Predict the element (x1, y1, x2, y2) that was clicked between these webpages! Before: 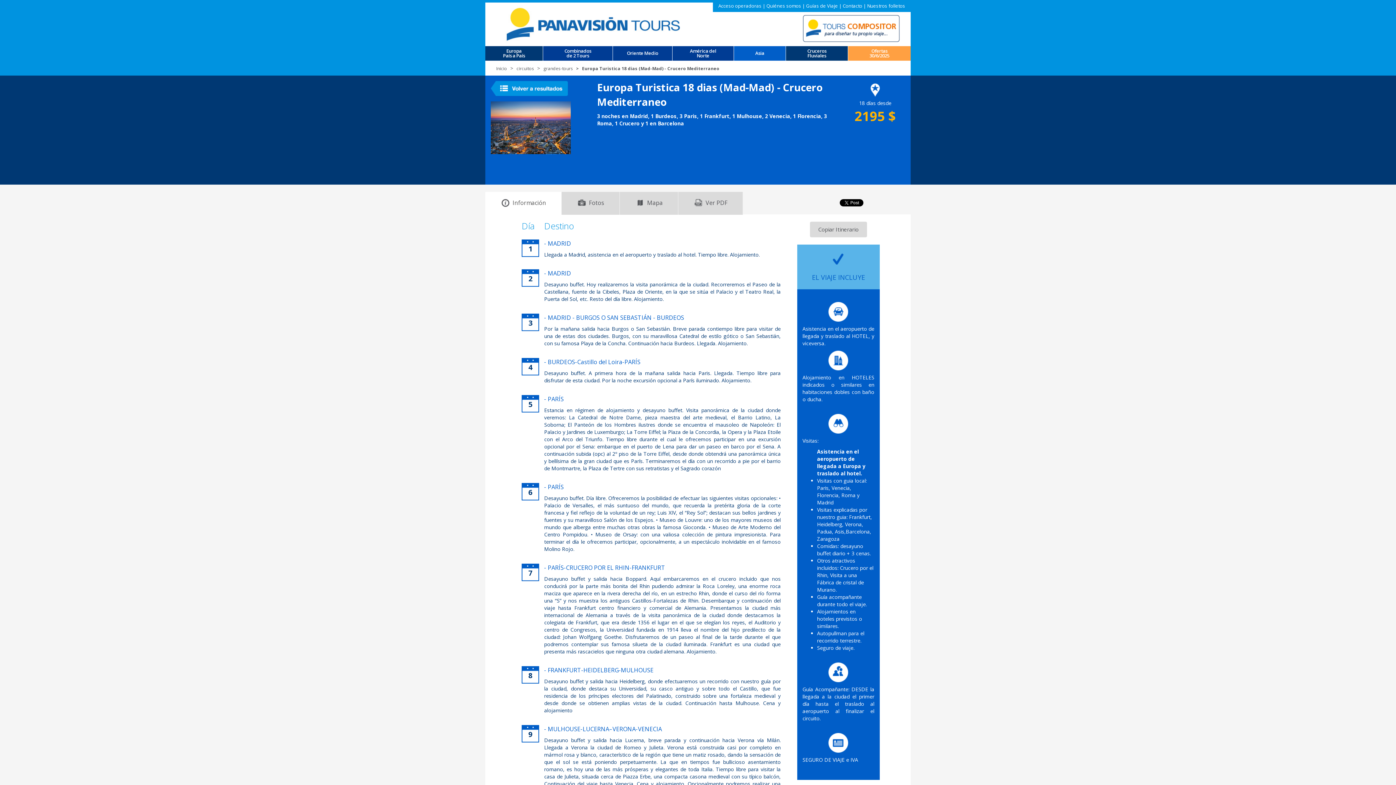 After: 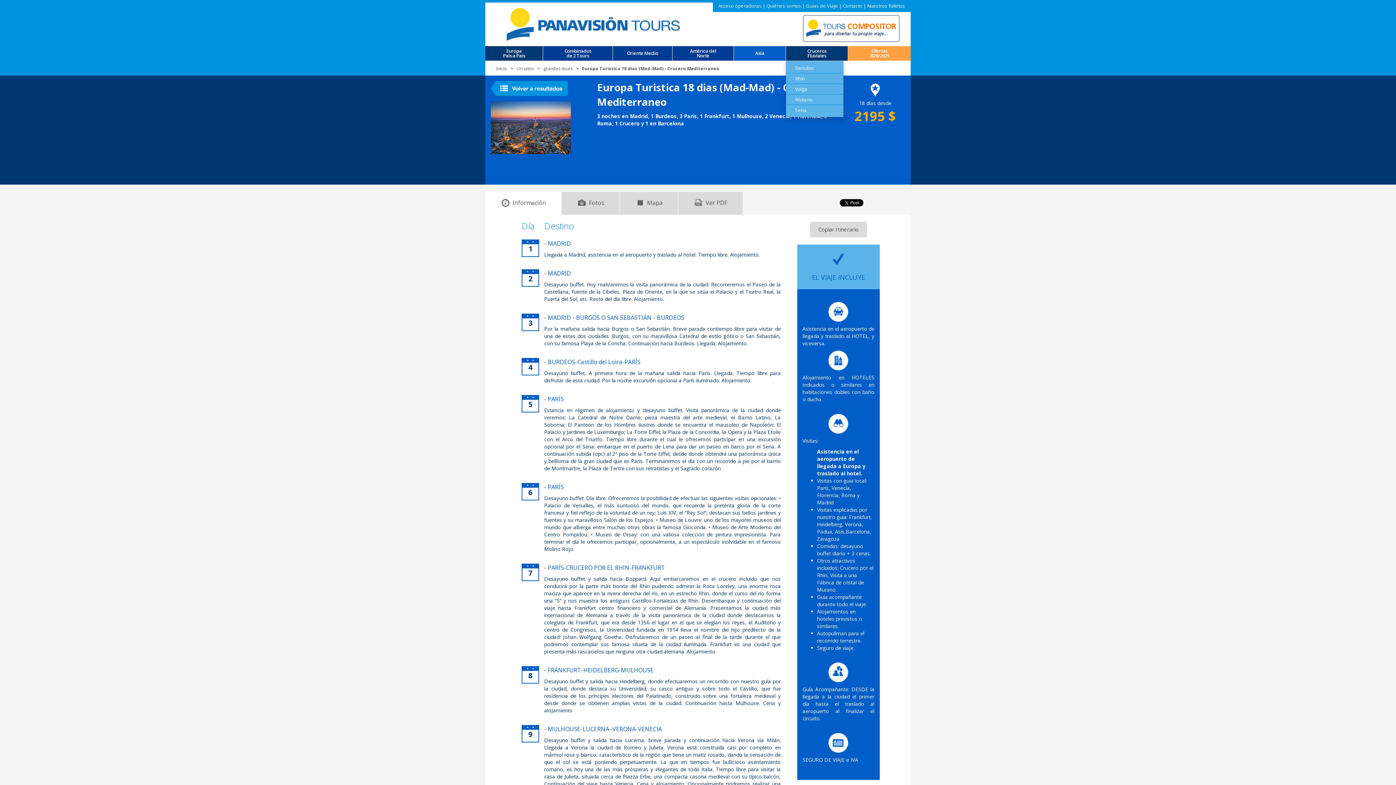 Action: label: Cruceros
Fluviales bbox: (786, 48, 848, 58)